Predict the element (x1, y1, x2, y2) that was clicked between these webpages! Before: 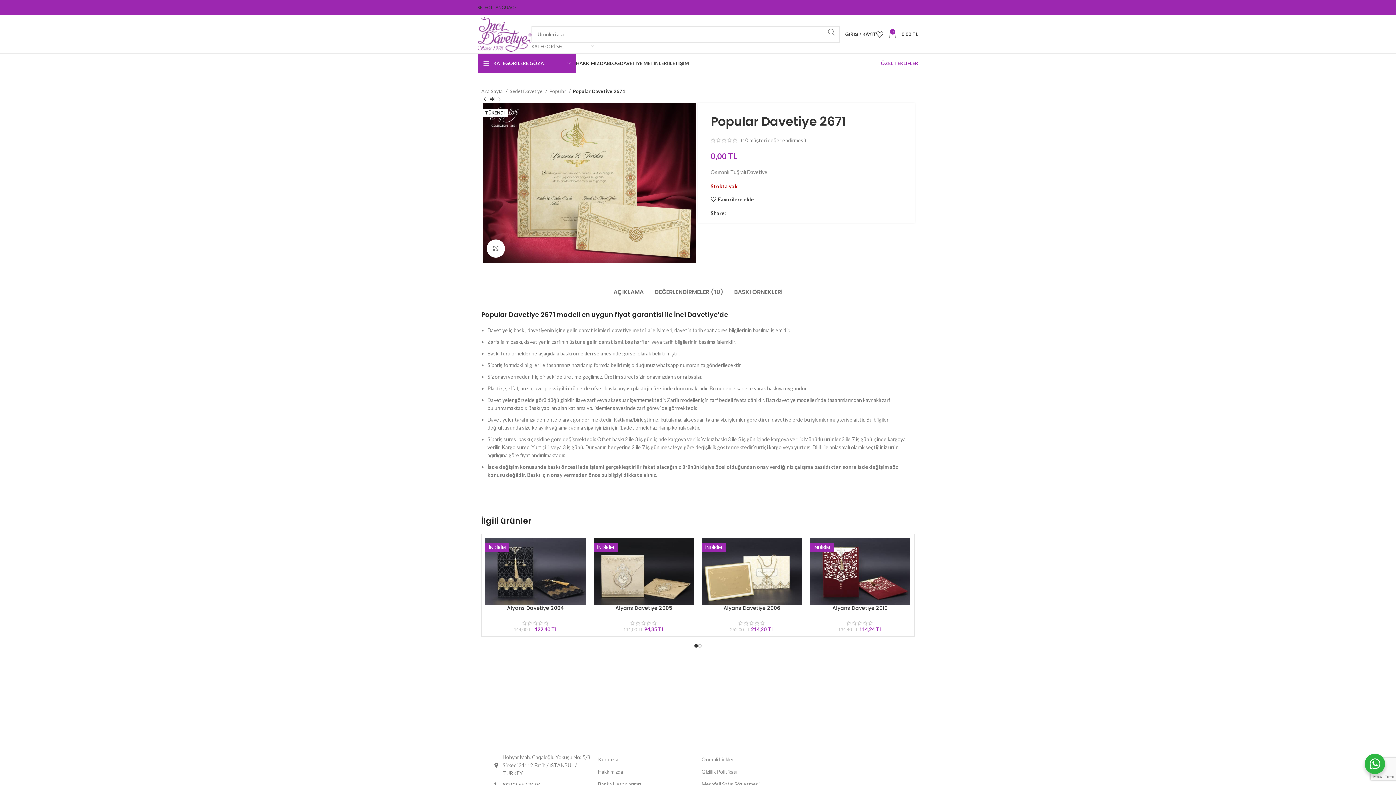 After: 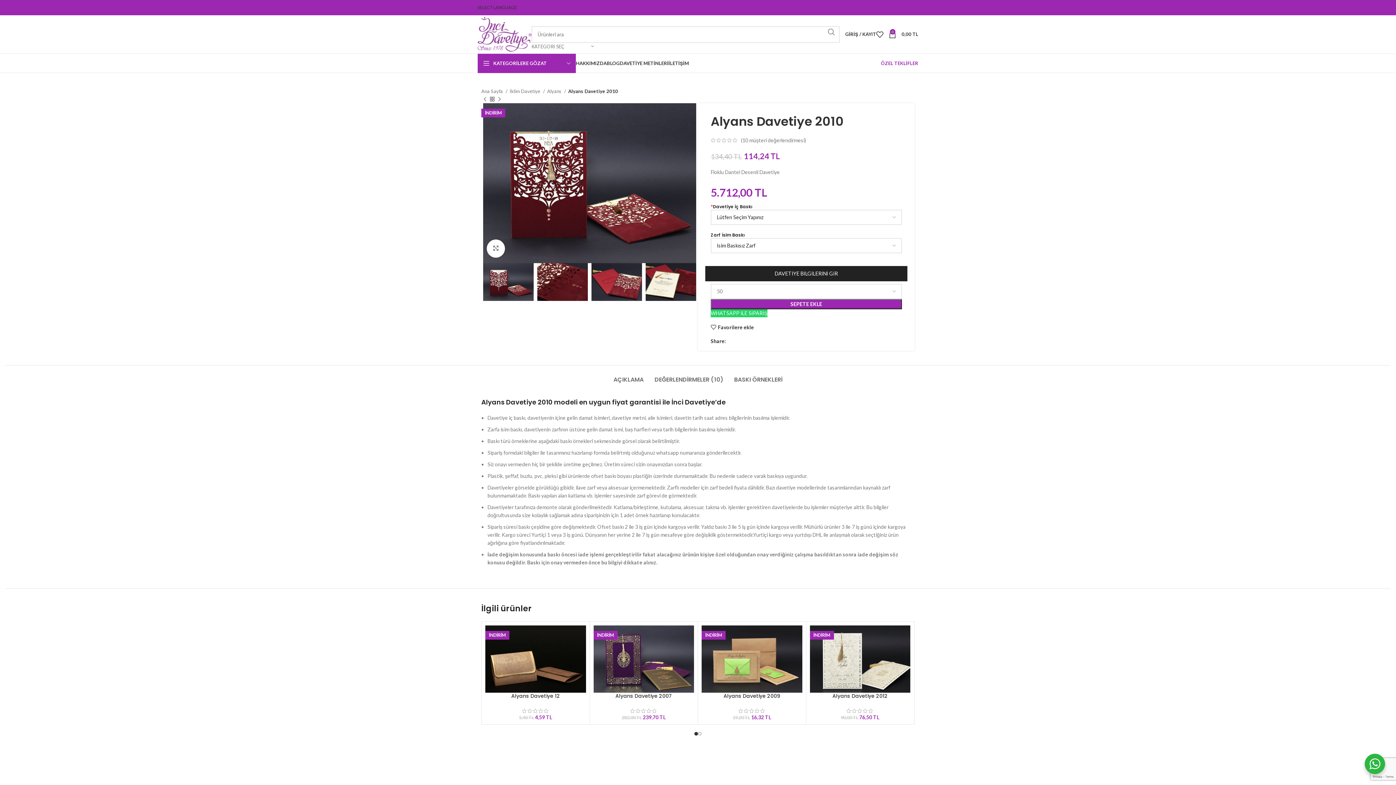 Action: bbox: (839, 571, 881, 584) label: Sepete ekle: “Alyans Davetiye 2010”